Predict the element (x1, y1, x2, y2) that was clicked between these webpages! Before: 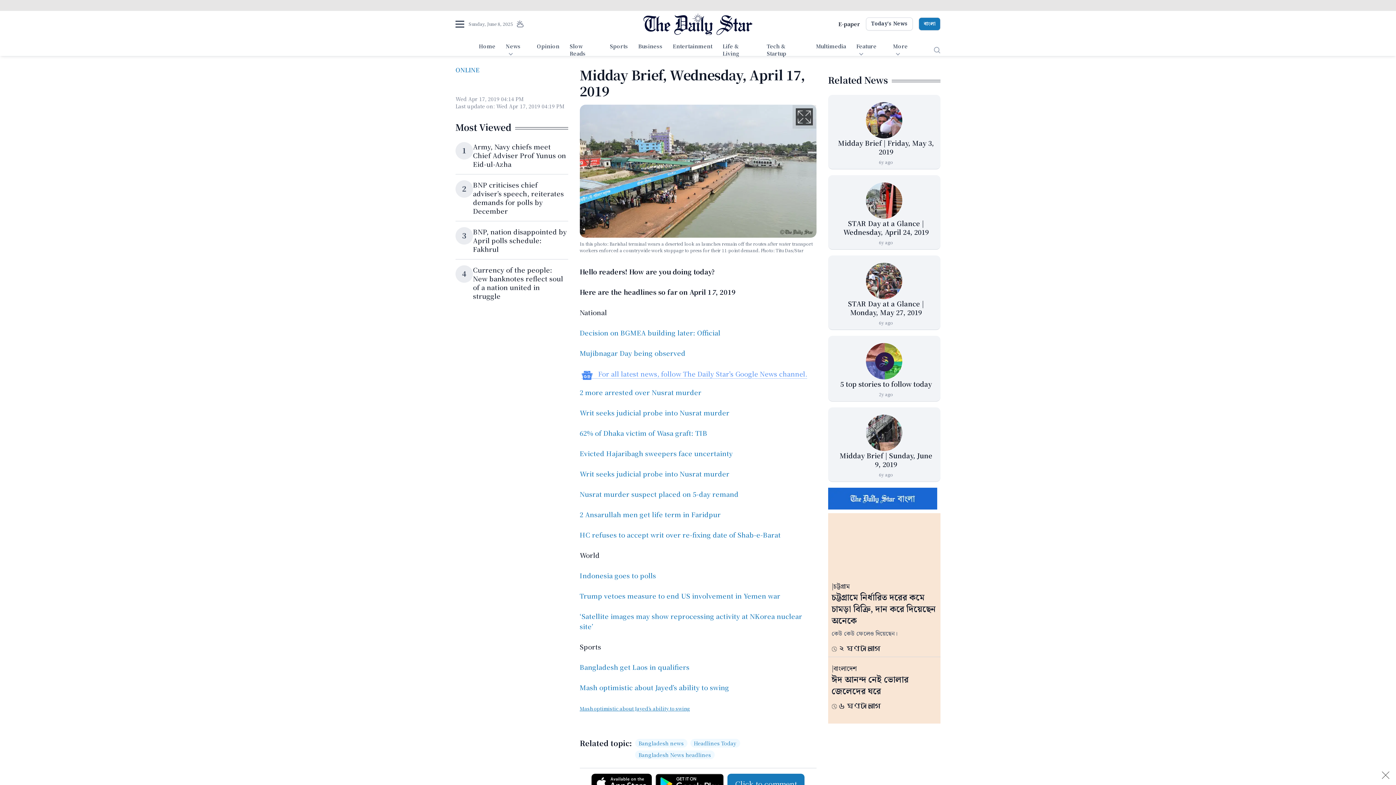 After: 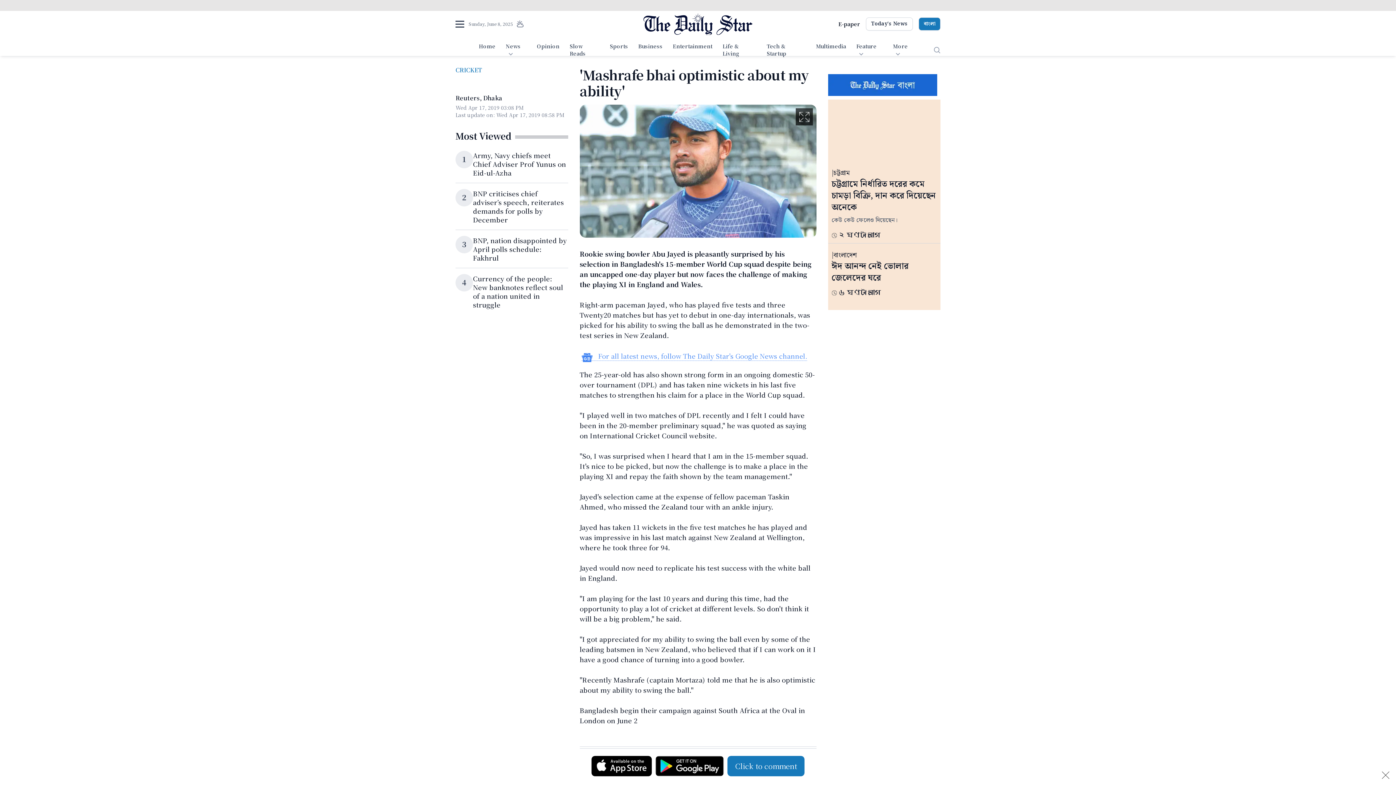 Action: label: Mash optimistic about Jayed’s ability to swing bbox: (579, 683, 729, 692)